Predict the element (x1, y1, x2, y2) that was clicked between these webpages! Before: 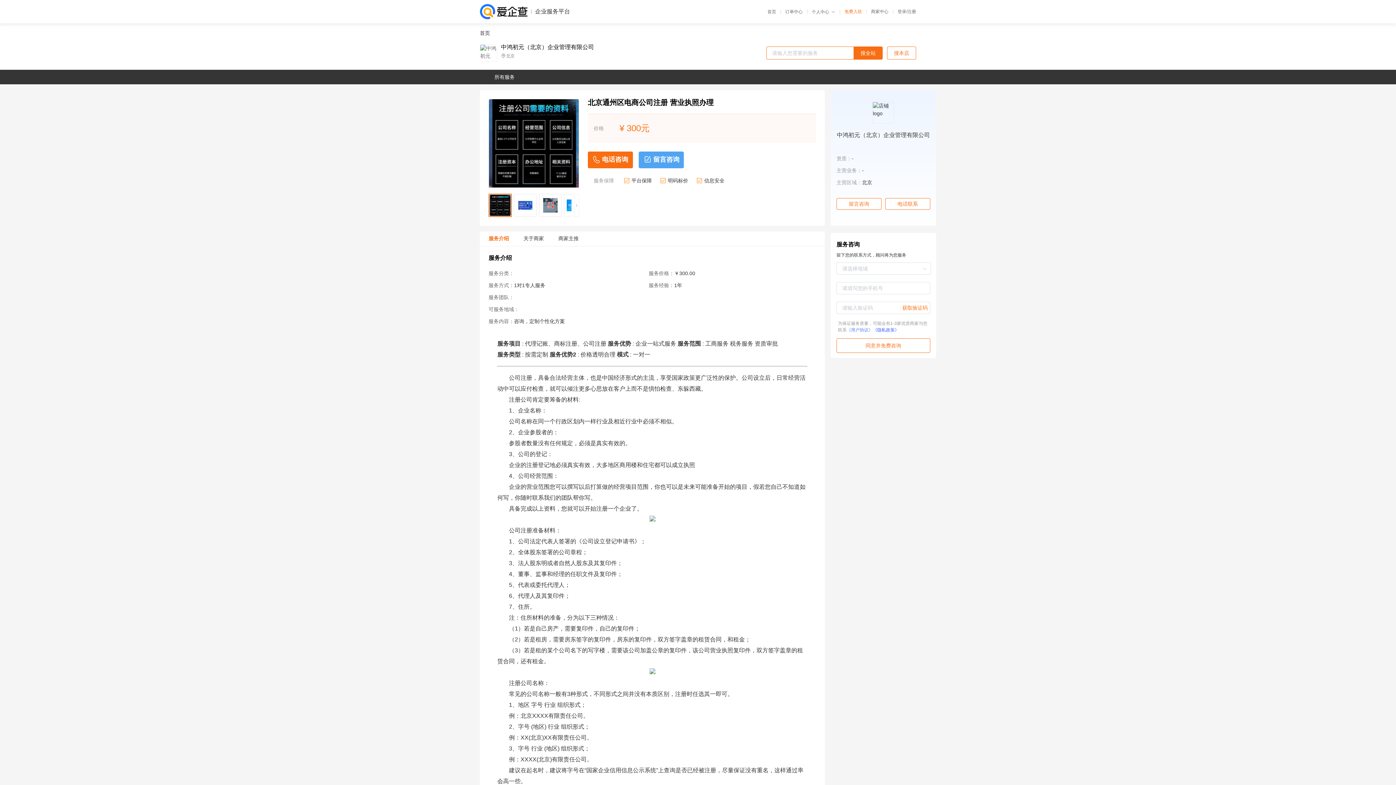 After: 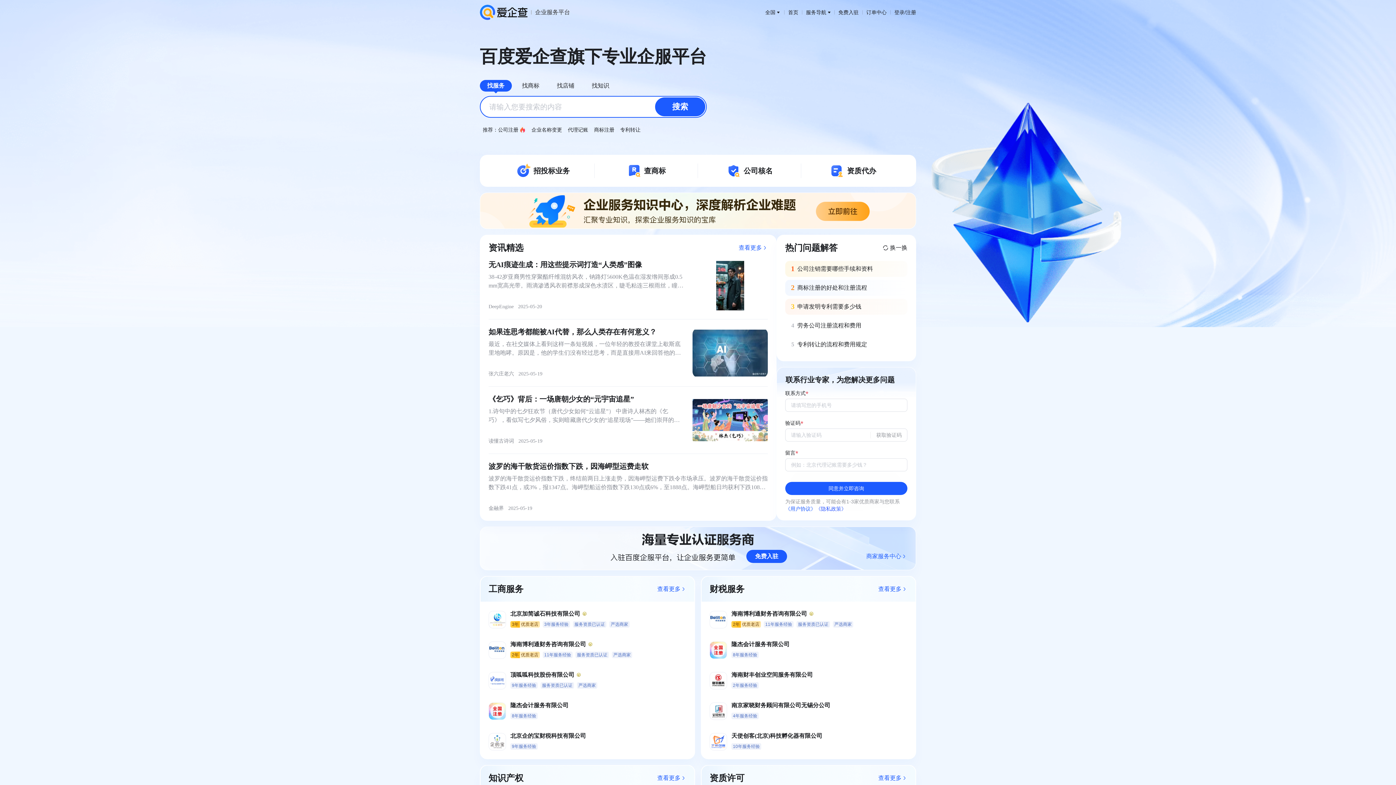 Action: bbox: (767, 9, 781, 14) label: 首页